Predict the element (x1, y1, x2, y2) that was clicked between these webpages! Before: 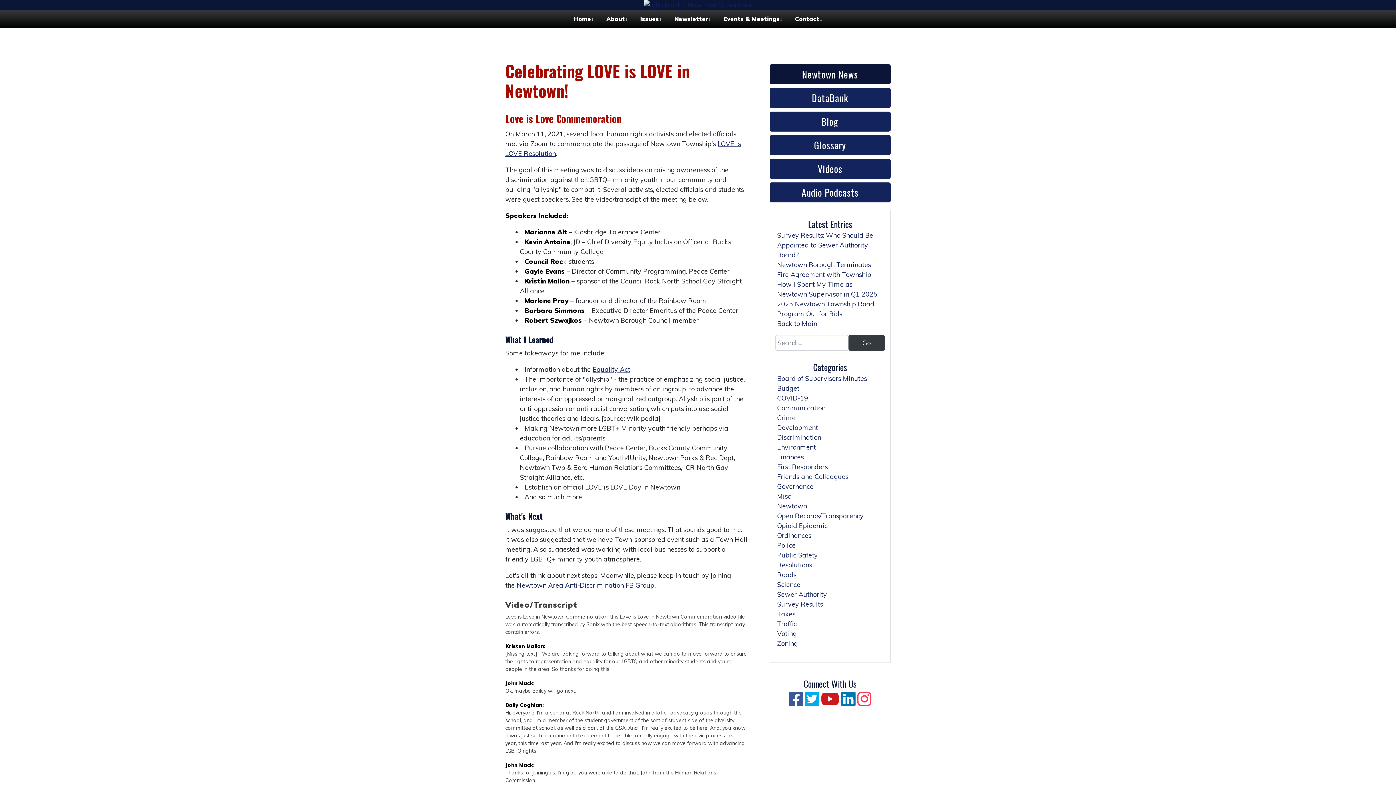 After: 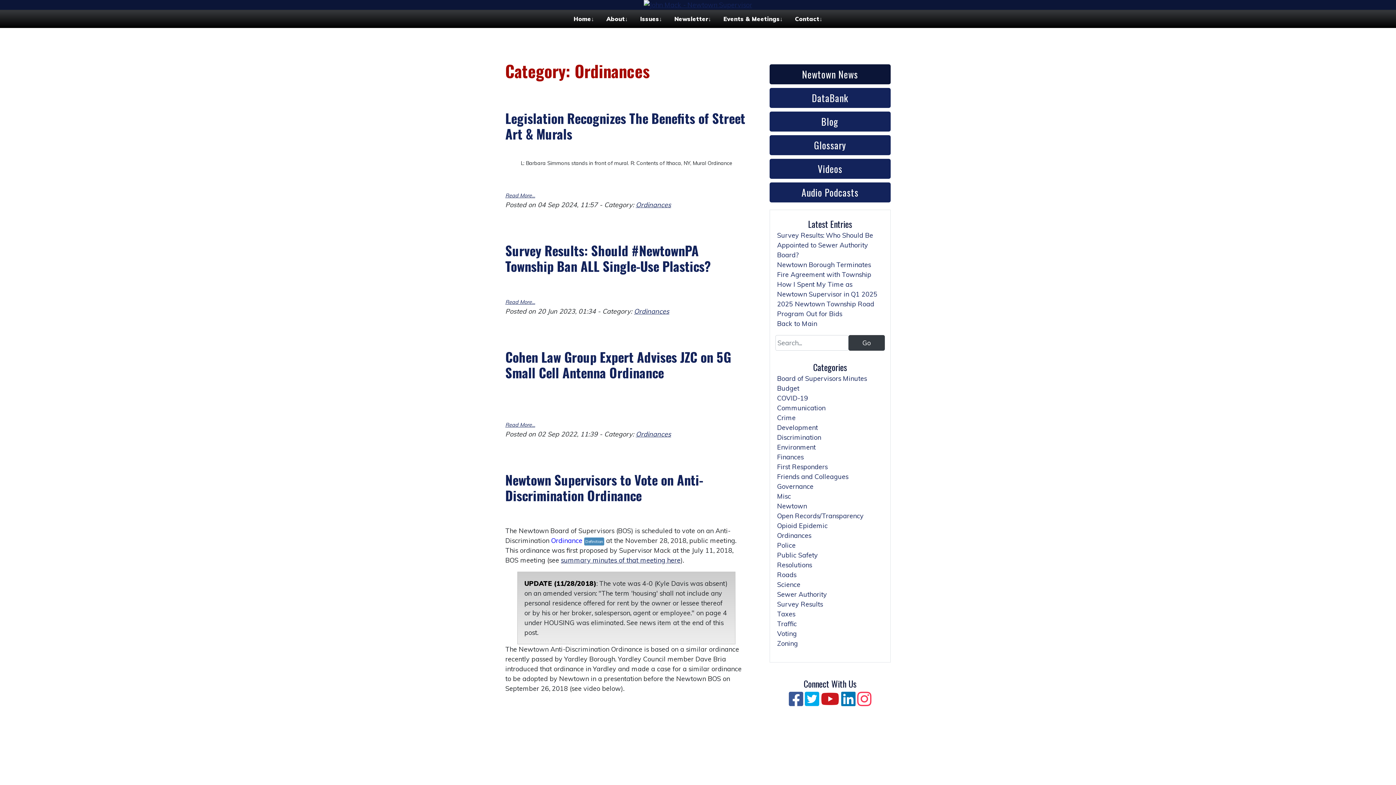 Action: bbox: (777, 531, 811, 539) label: Ordinances